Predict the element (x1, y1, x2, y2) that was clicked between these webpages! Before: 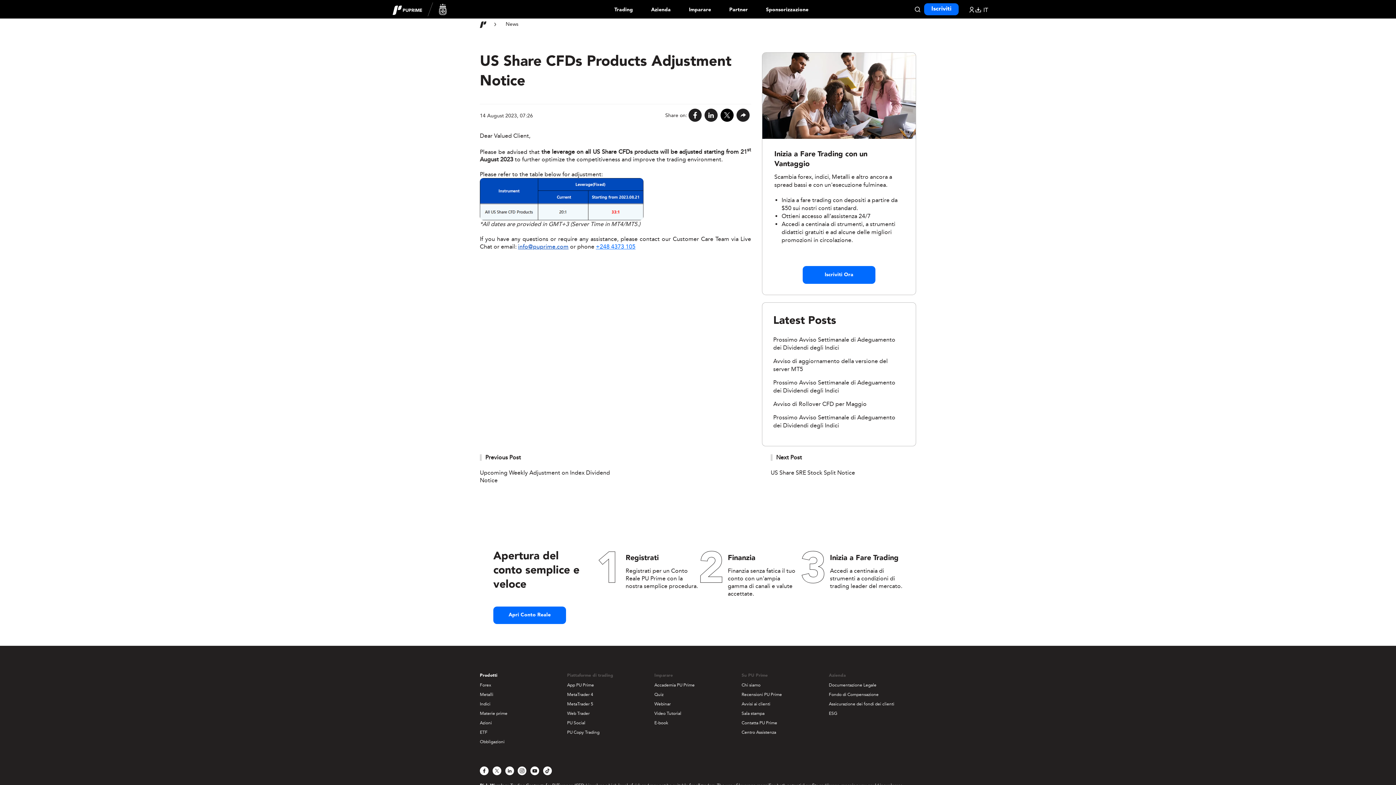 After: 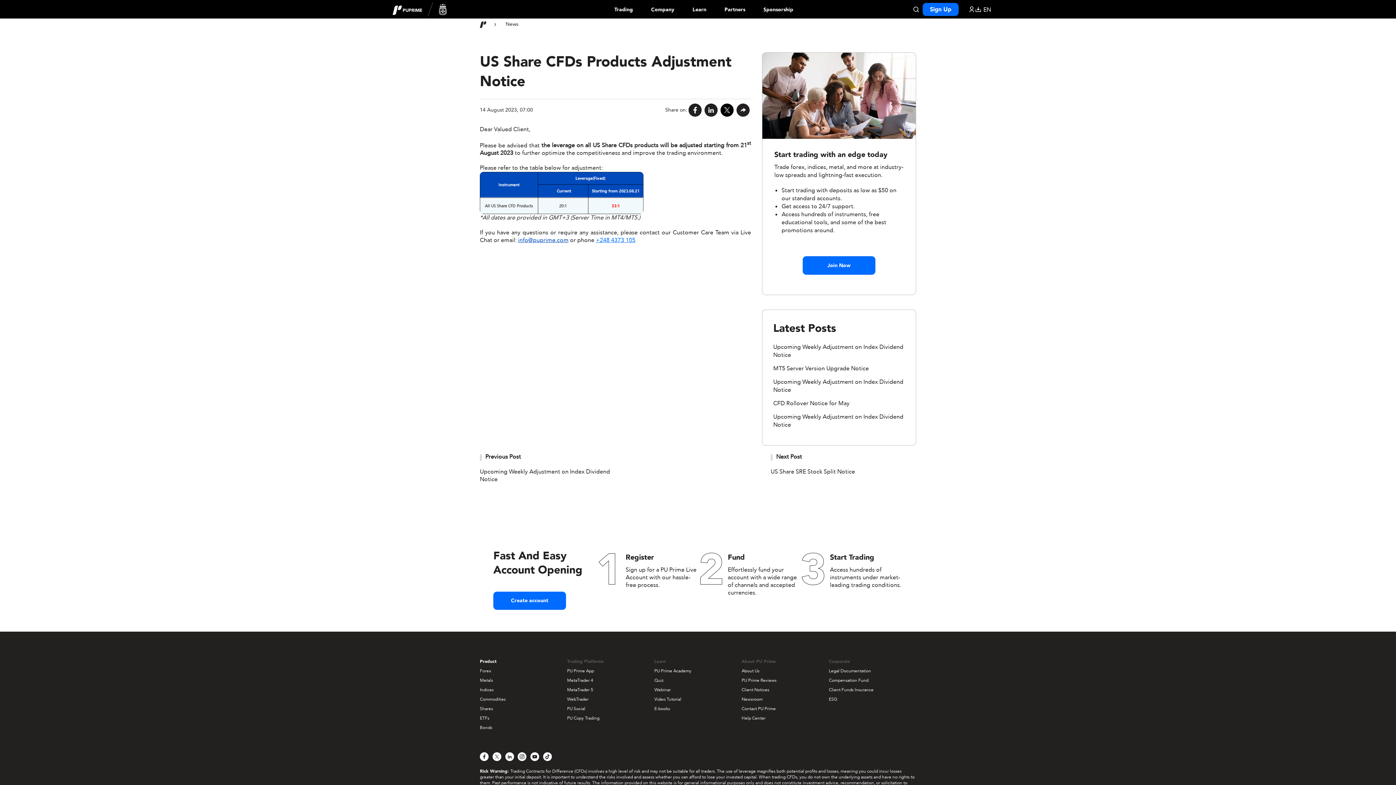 Action: bbox: (924, 3, 958, 15) label: Click here to create your live trading account and start your forex journey.